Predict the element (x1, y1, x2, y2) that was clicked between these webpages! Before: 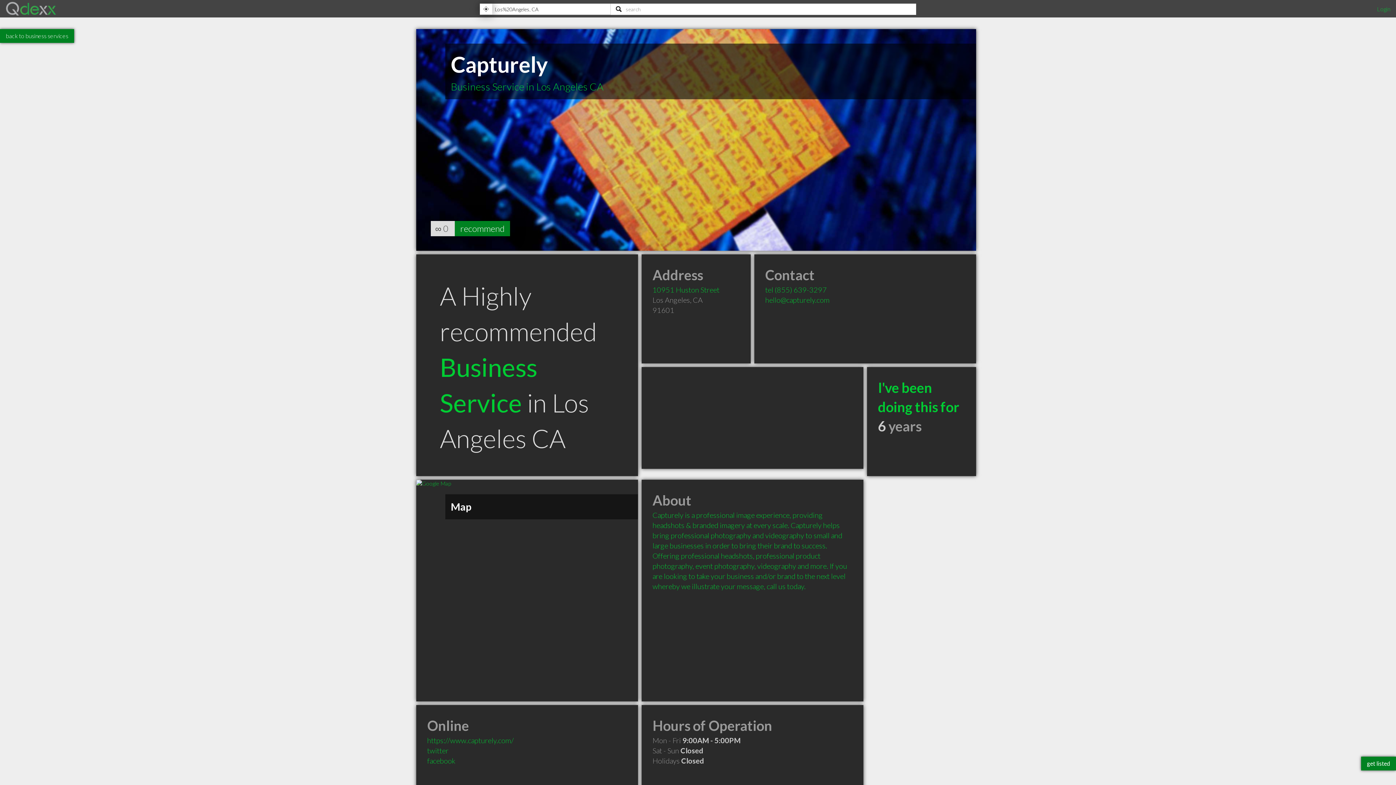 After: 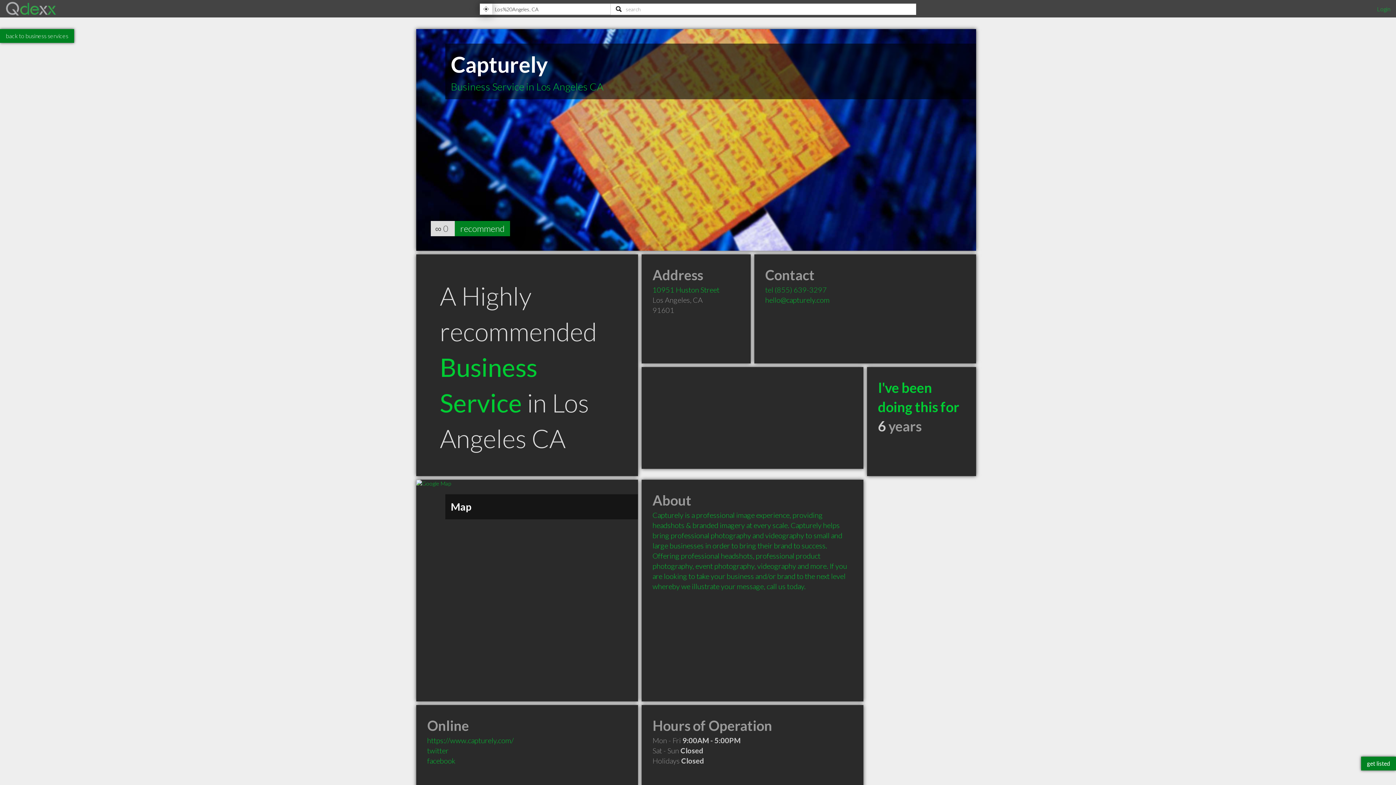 Action: label: tel (855) 639-3297 bbox: (765, 285, 826, 294)